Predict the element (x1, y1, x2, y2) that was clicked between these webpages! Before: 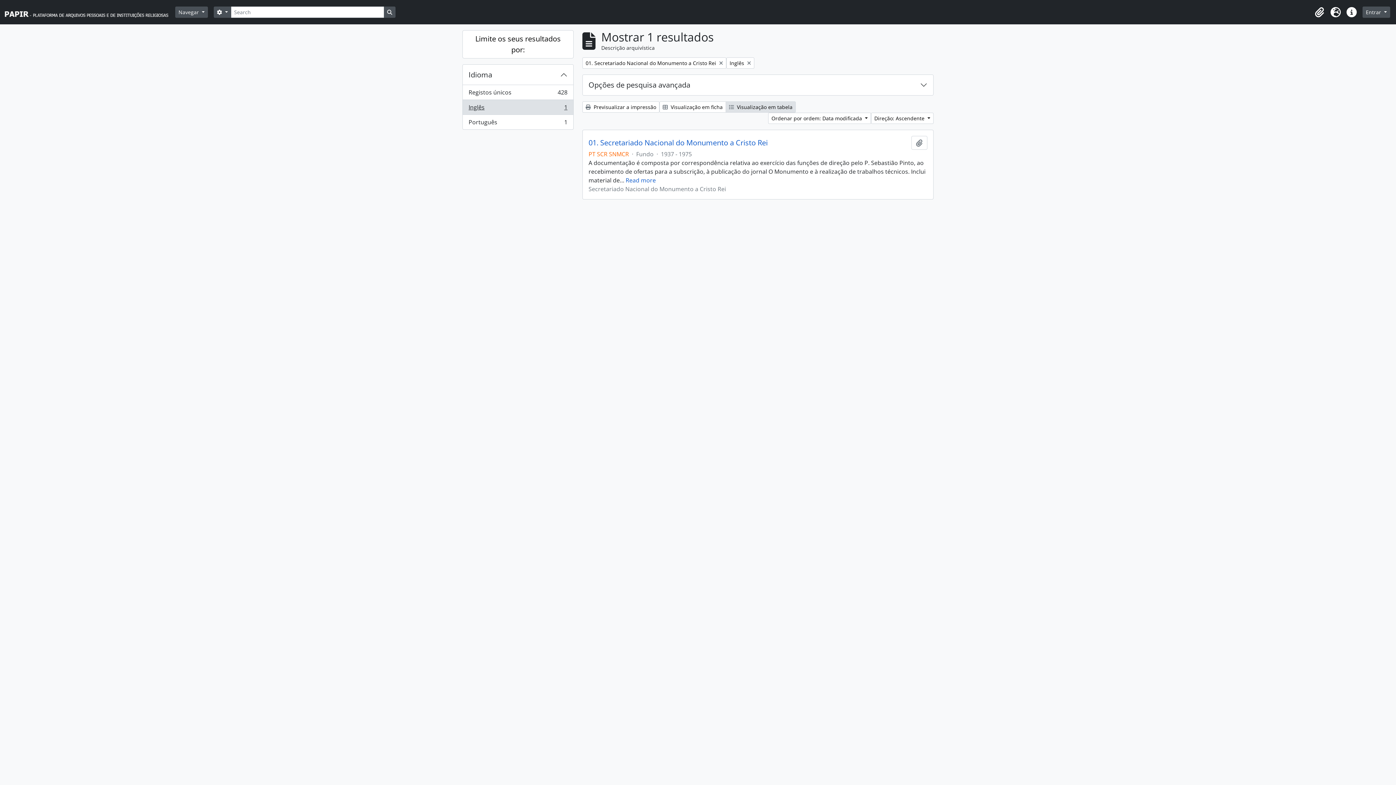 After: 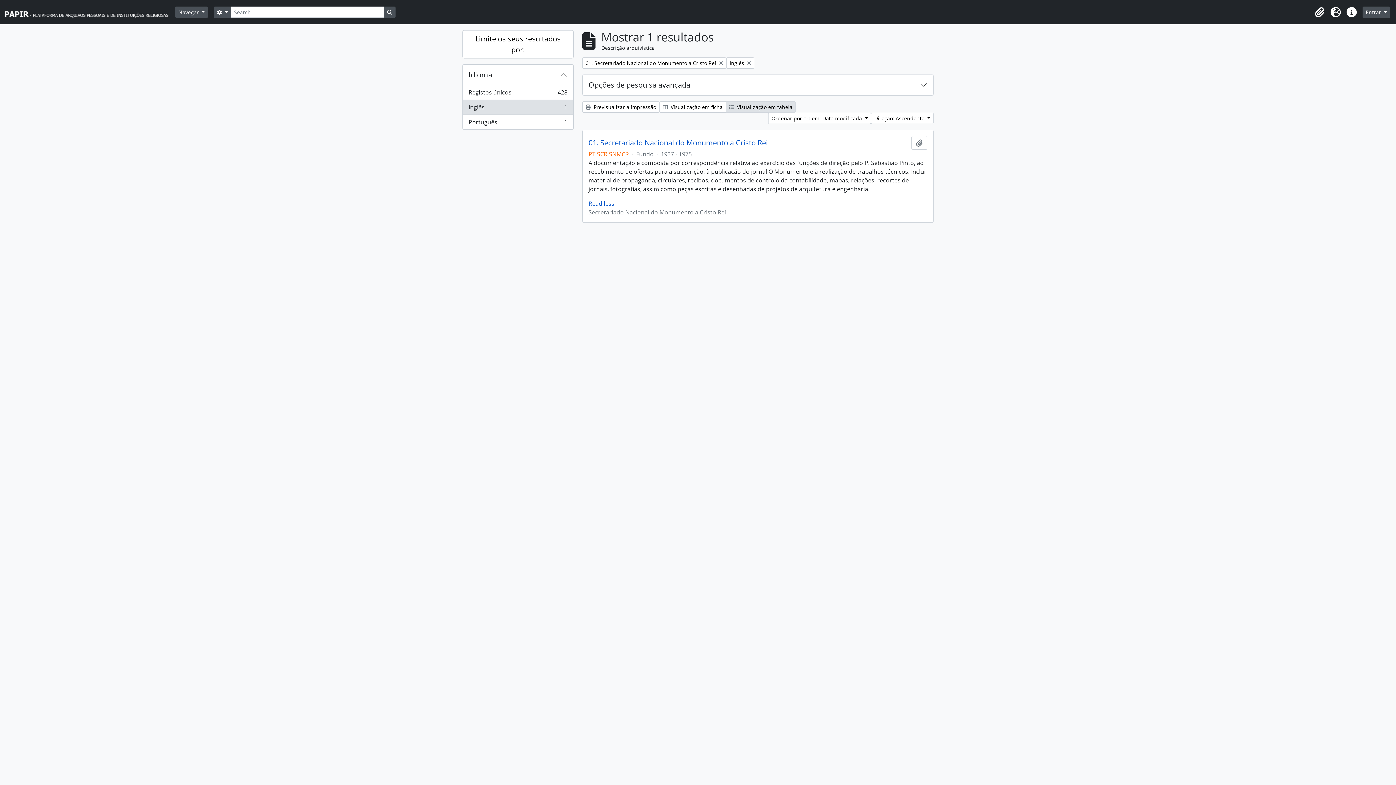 Action: bbox: (625, 176, 656, 184) label: Read more